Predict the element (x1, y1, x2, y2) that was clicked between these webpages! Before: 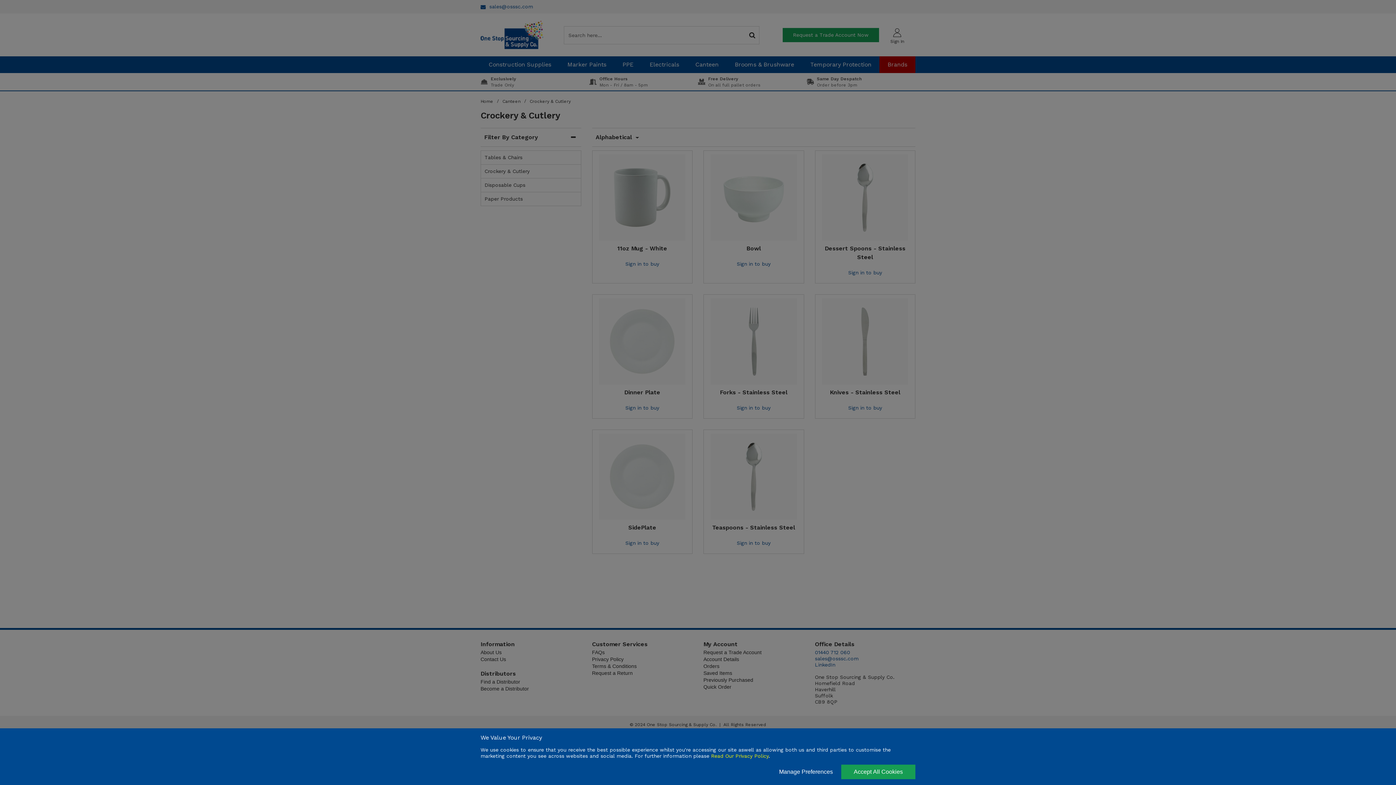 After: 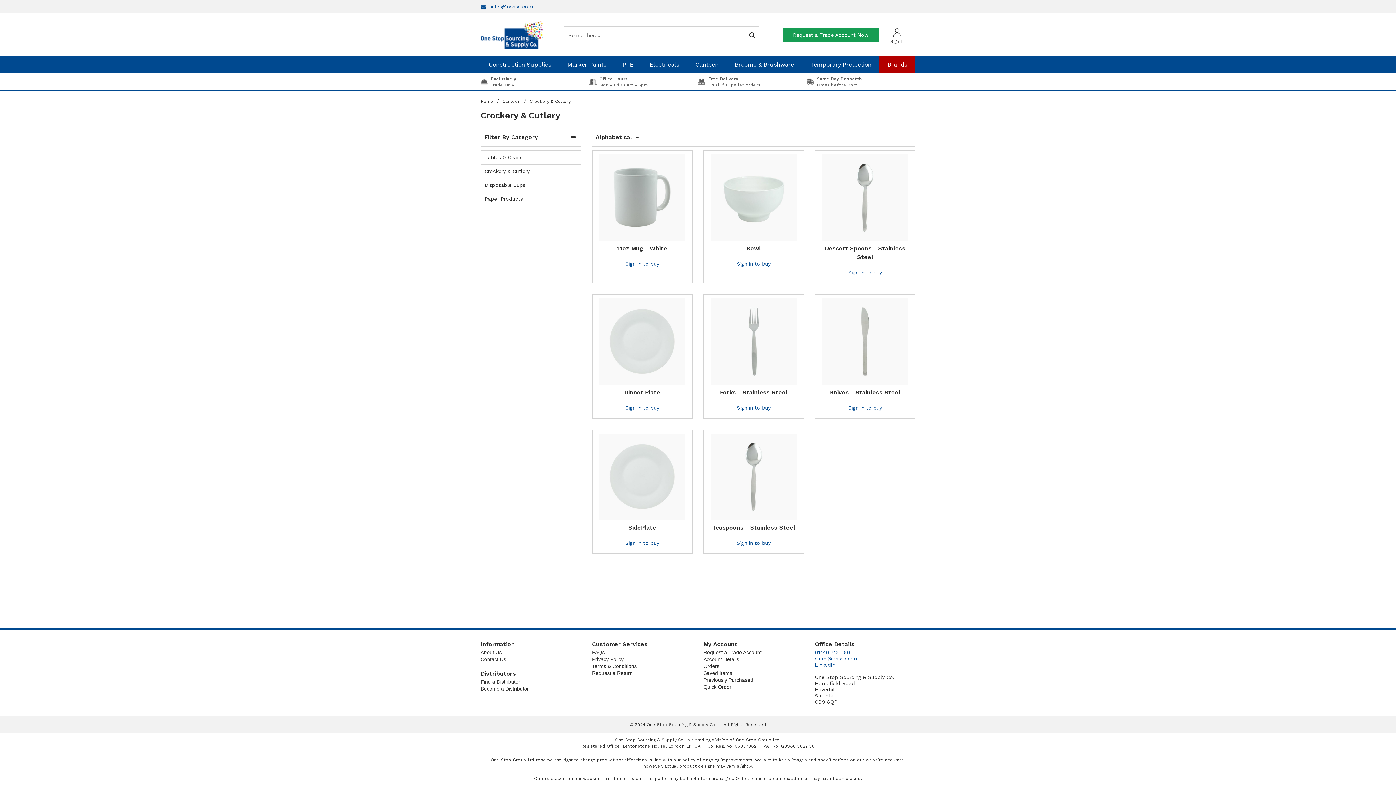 Action: label: Accept Cookies bbox: (841, 765, 915, 779)